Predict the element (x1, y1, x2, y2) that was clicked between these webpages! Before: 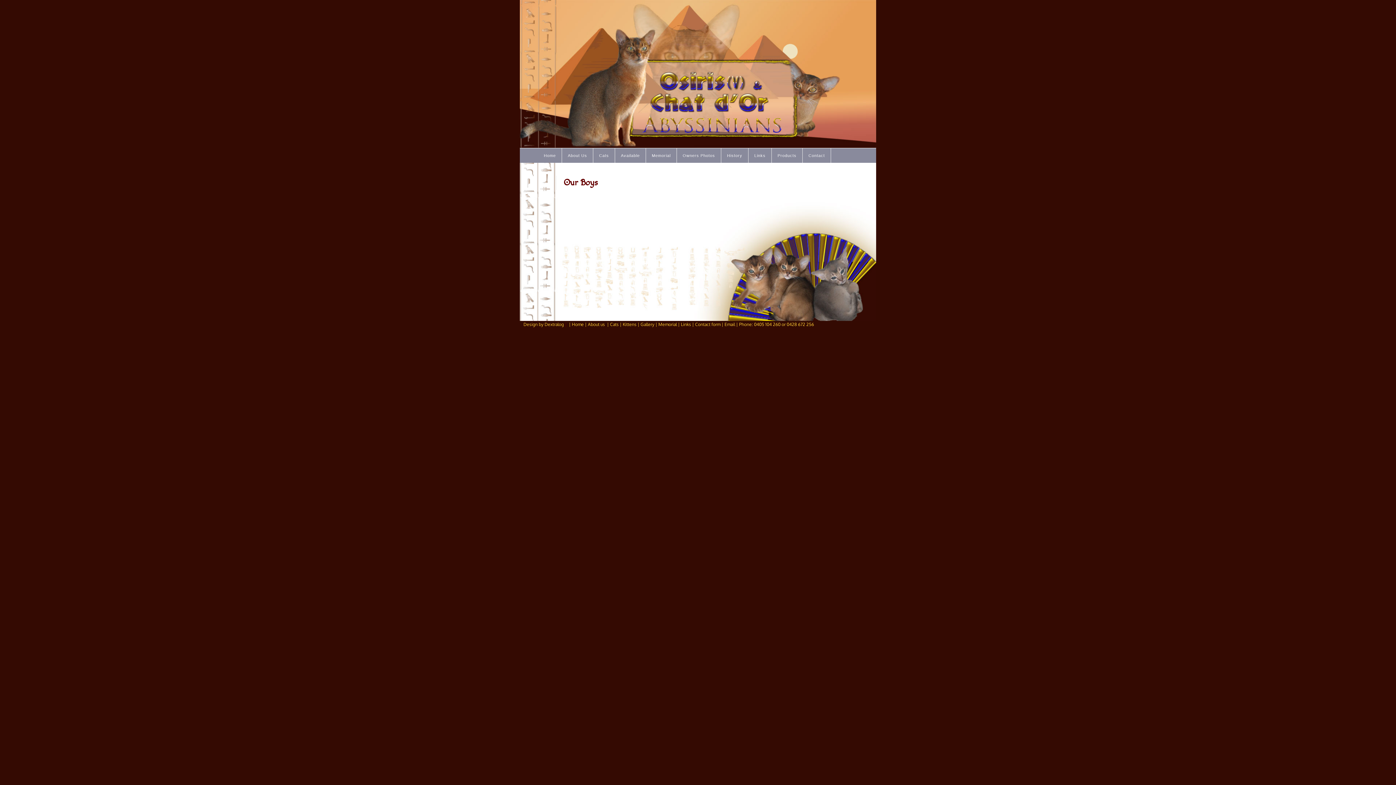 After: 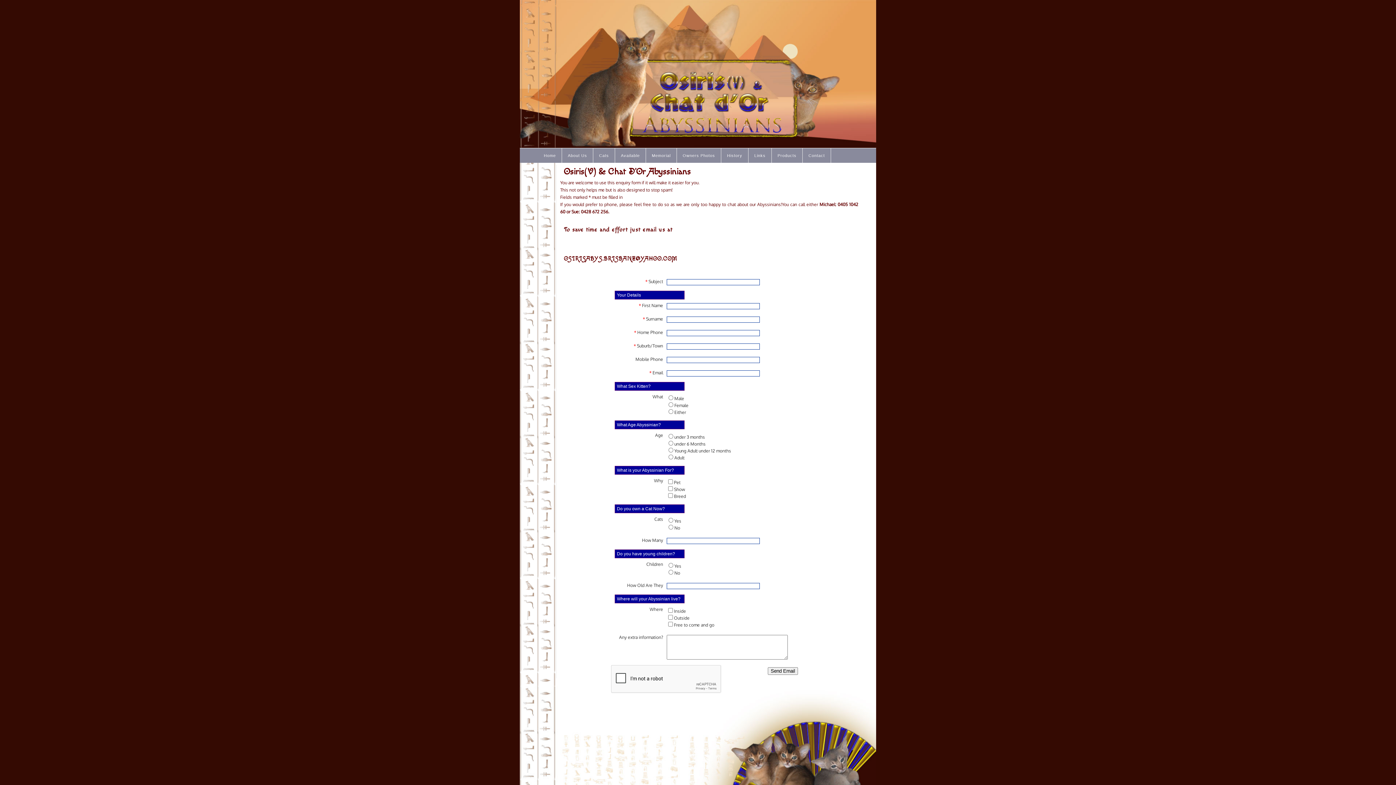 Action: label: | Contact form bbox: (692, 321, 720, 327)